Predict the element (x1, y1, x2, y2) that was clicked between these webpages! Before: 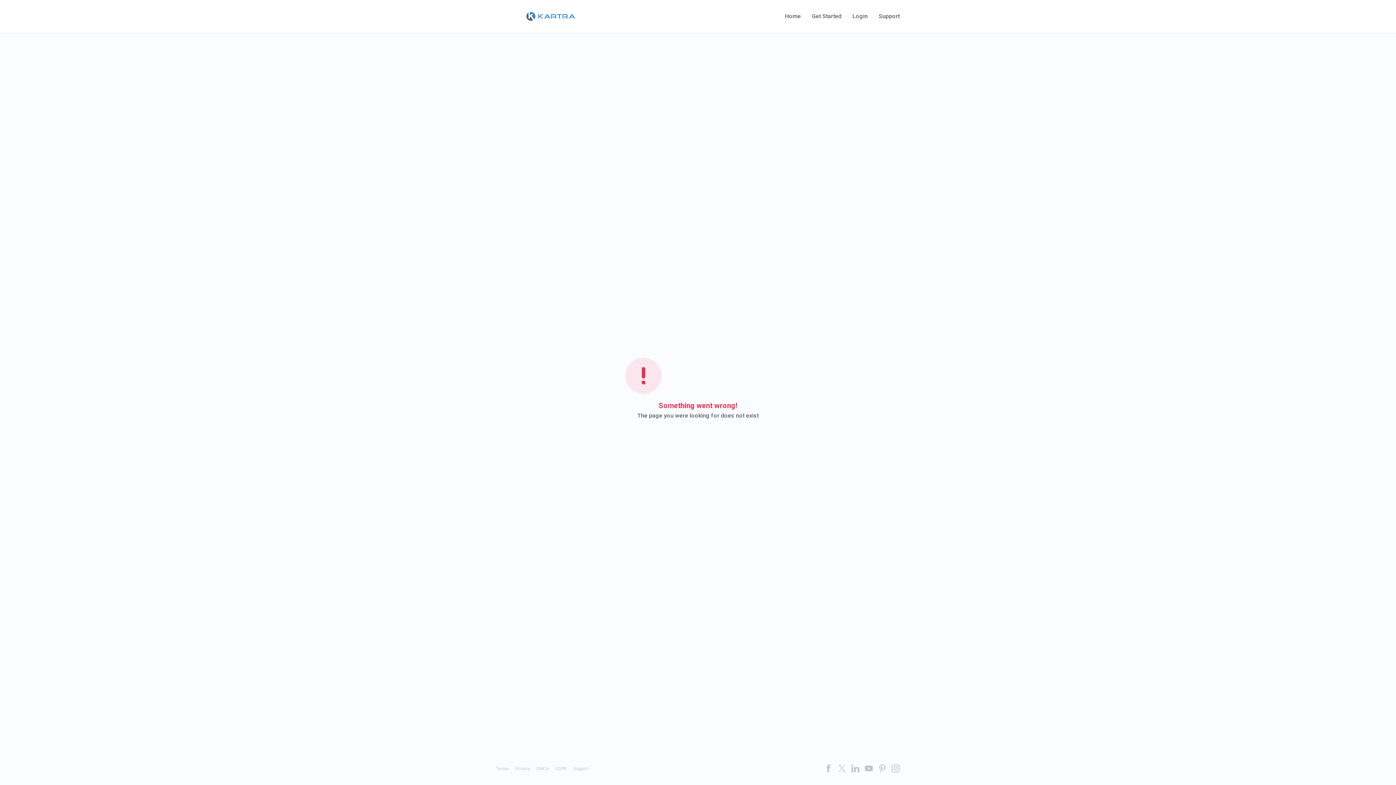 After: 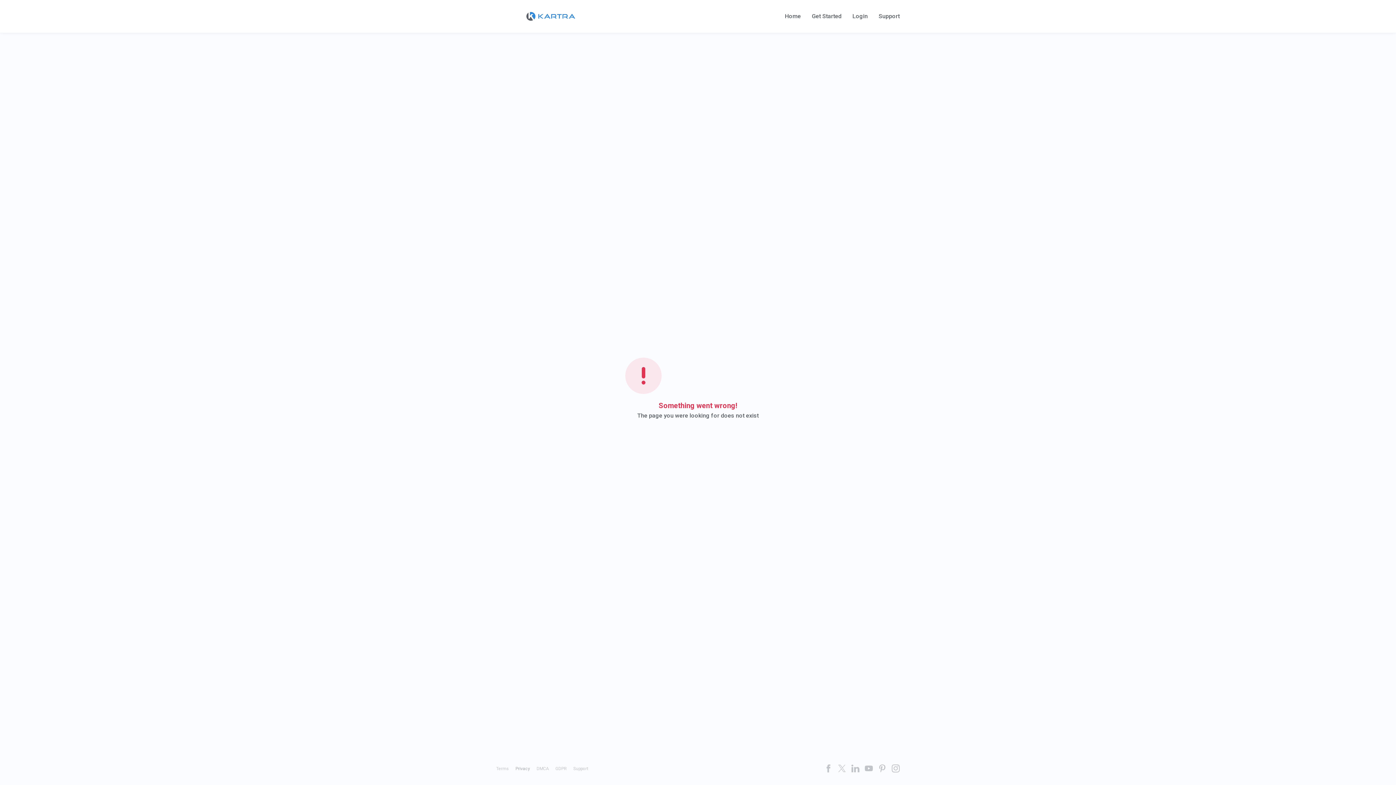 Action: bbox: (515, 766, 530, 771) label: Privacy